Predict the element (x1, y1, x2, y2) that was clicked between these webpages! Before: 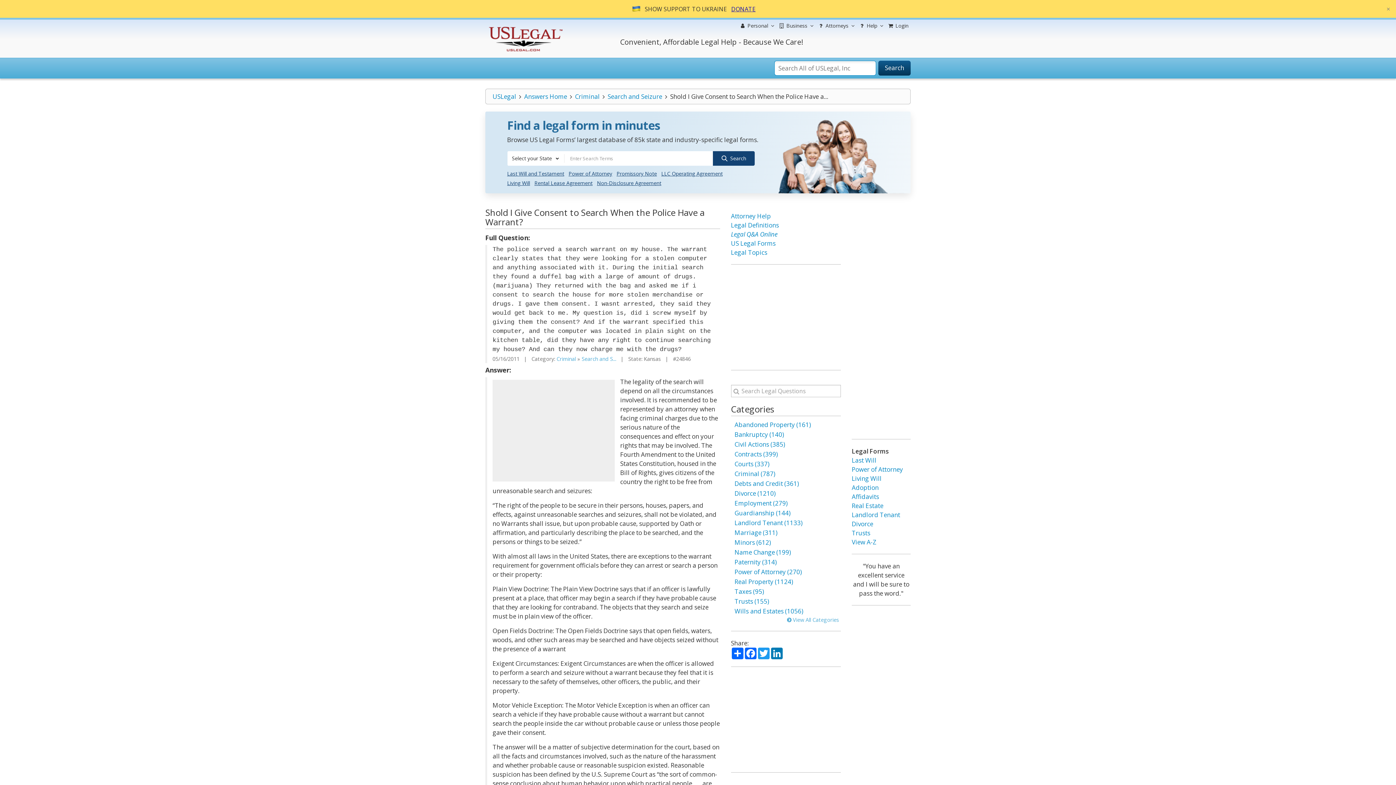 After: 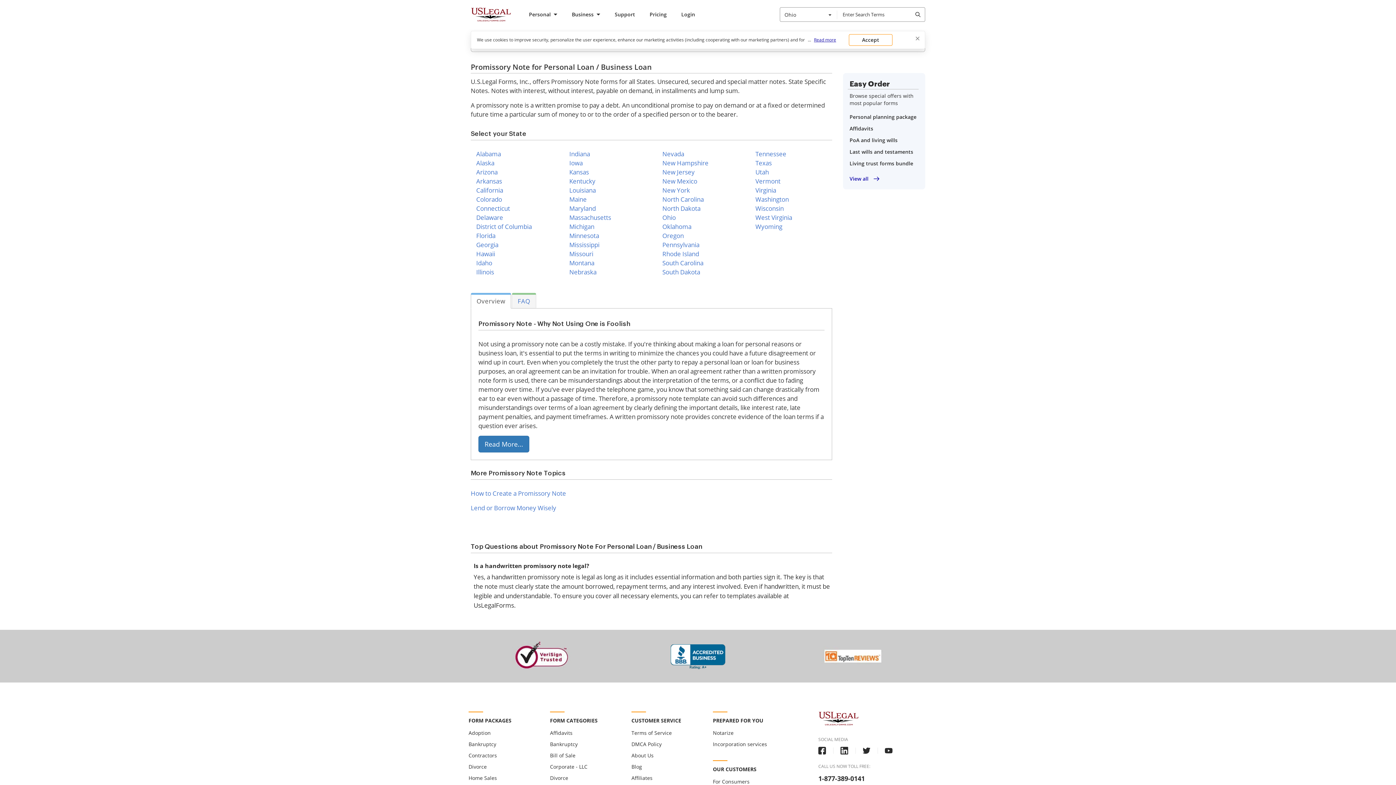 Action: label: Promissory Note bbox: (615, 169, 658, 178)